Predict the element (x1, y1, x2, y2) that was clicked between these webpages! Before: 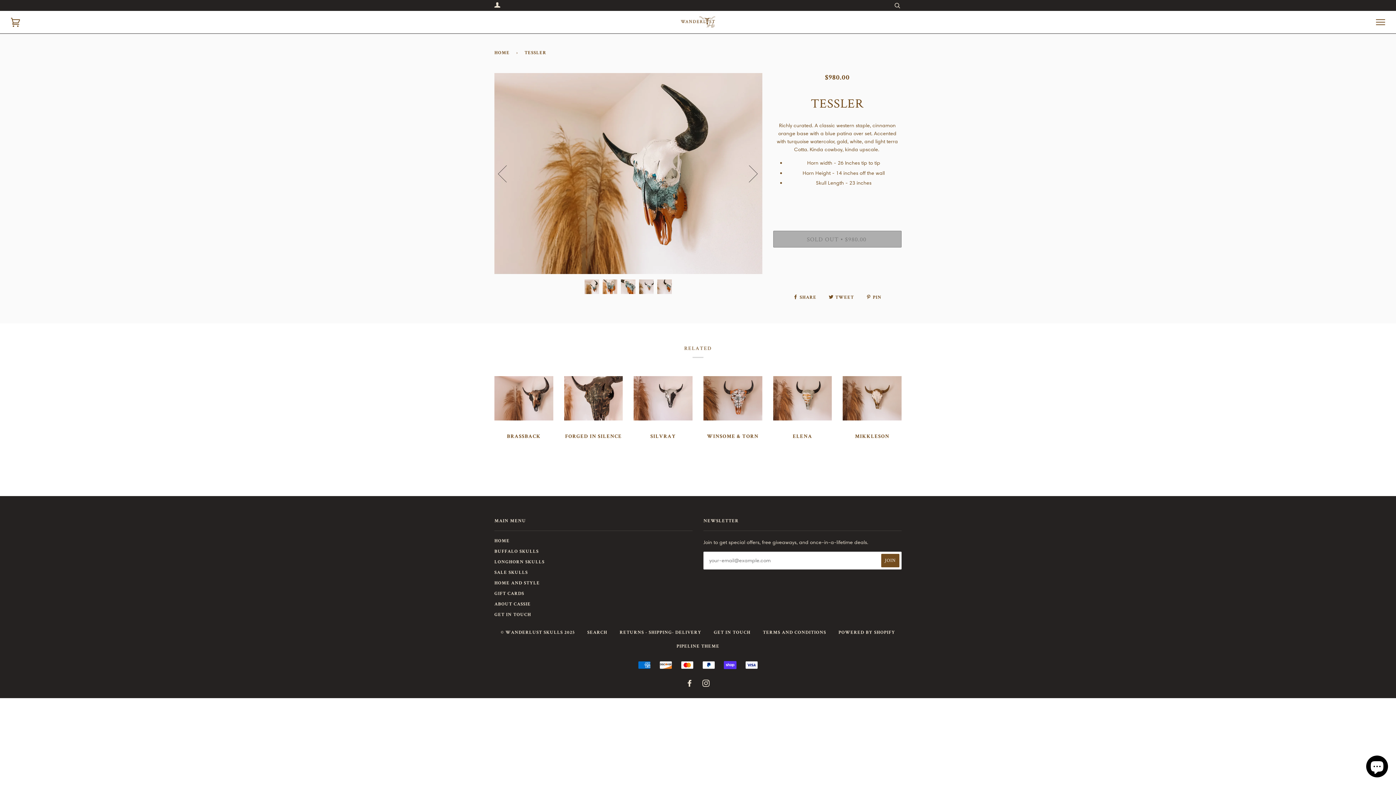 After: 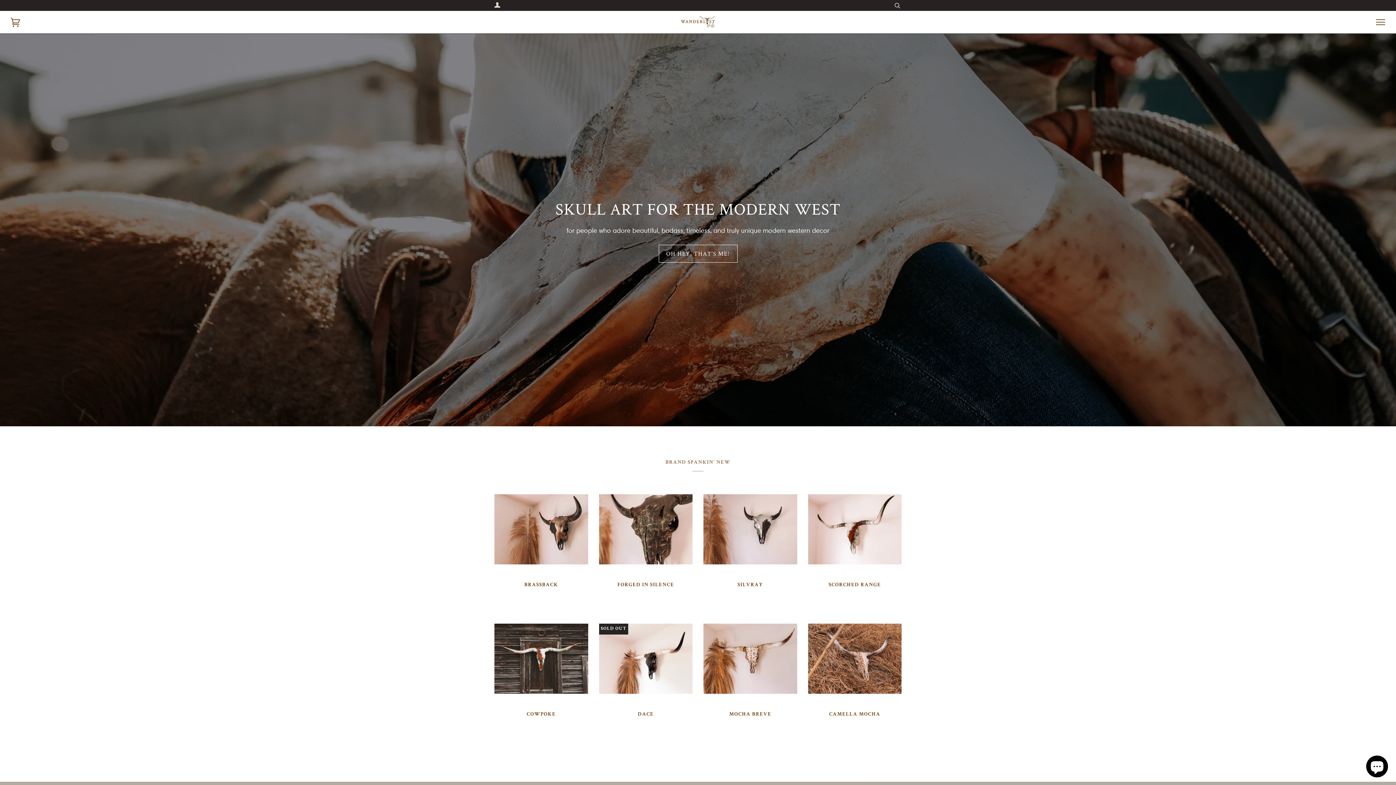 Action: bbox: (494, 44, 512, 62) label: HOME